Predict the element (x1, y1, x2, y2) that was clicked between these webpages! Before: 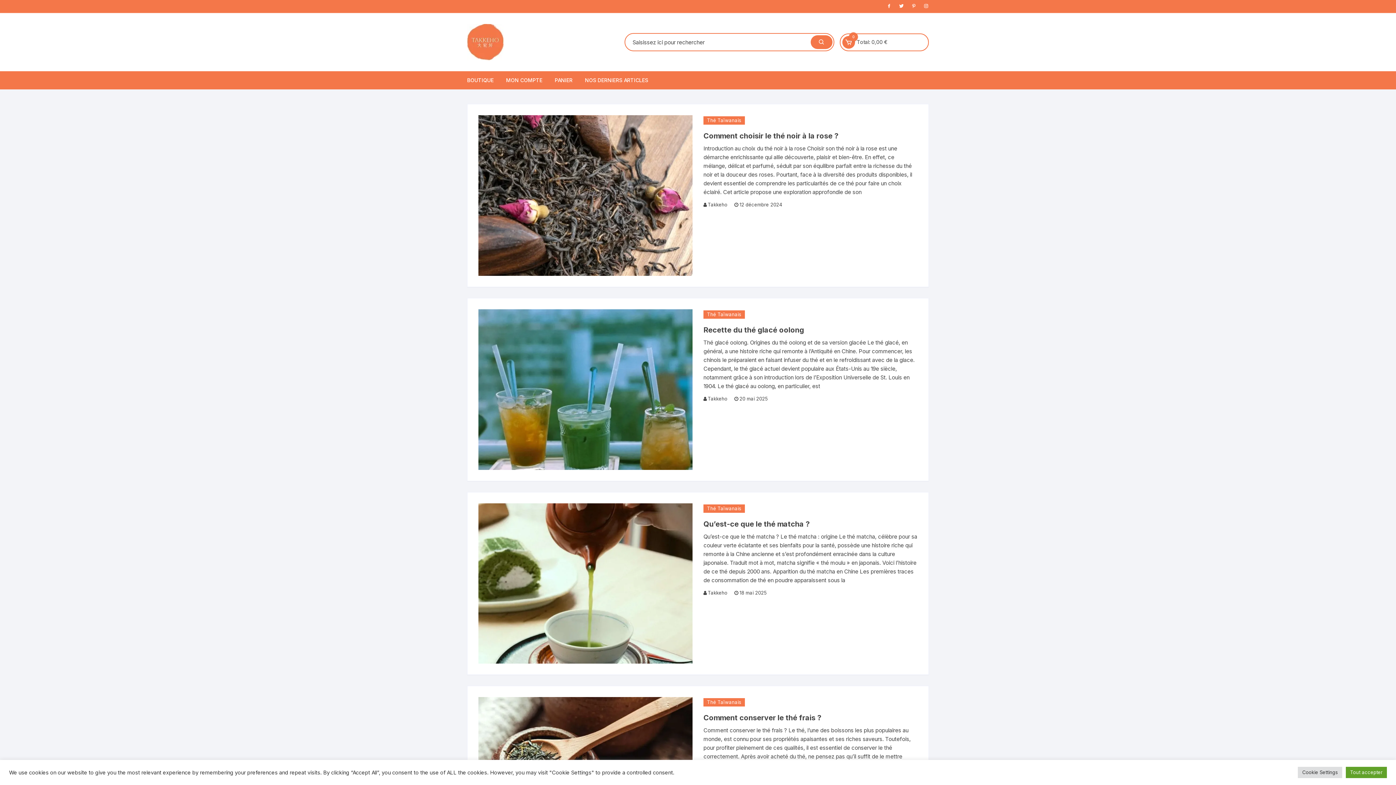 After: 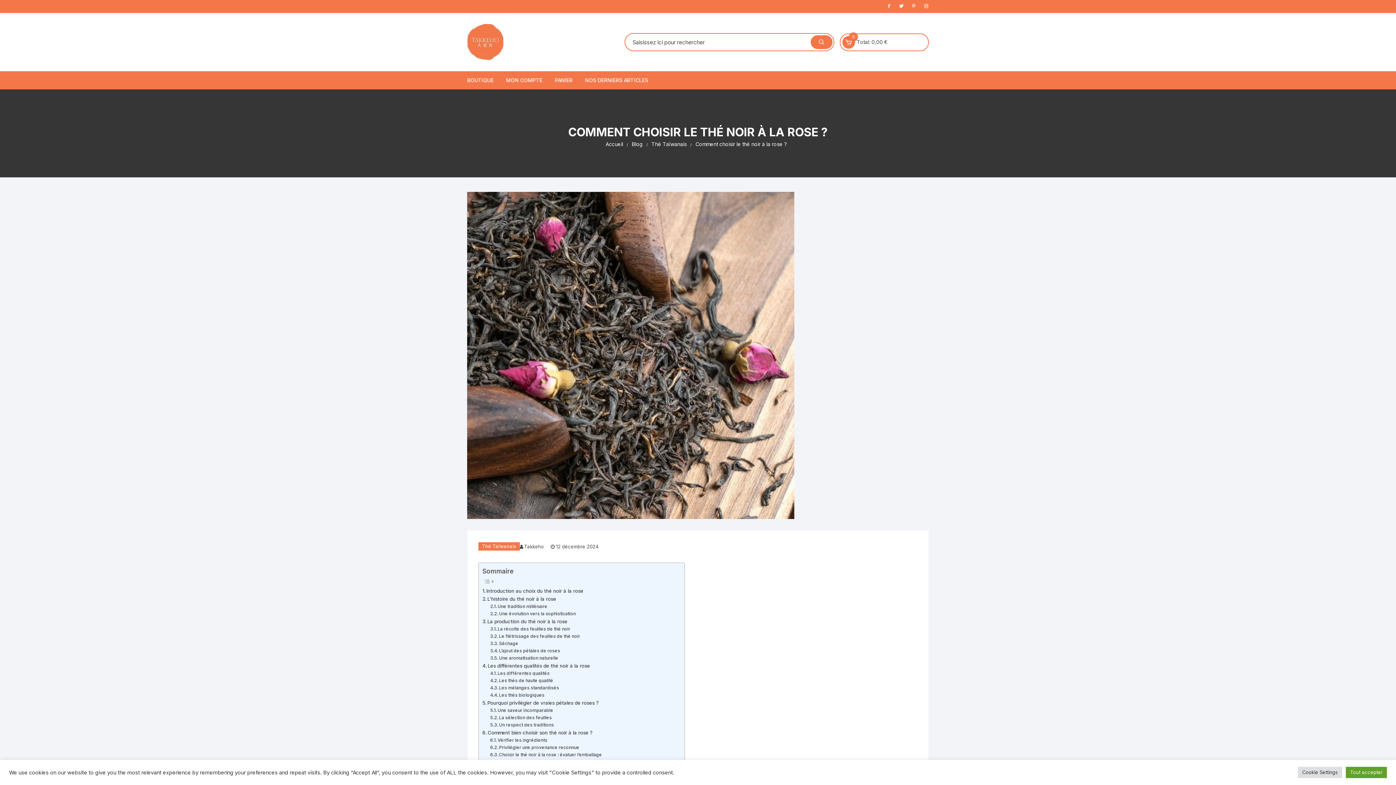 Action: bbox: (703, 131, 838, 140) label: Comment choisir le thé noir à la rose ?